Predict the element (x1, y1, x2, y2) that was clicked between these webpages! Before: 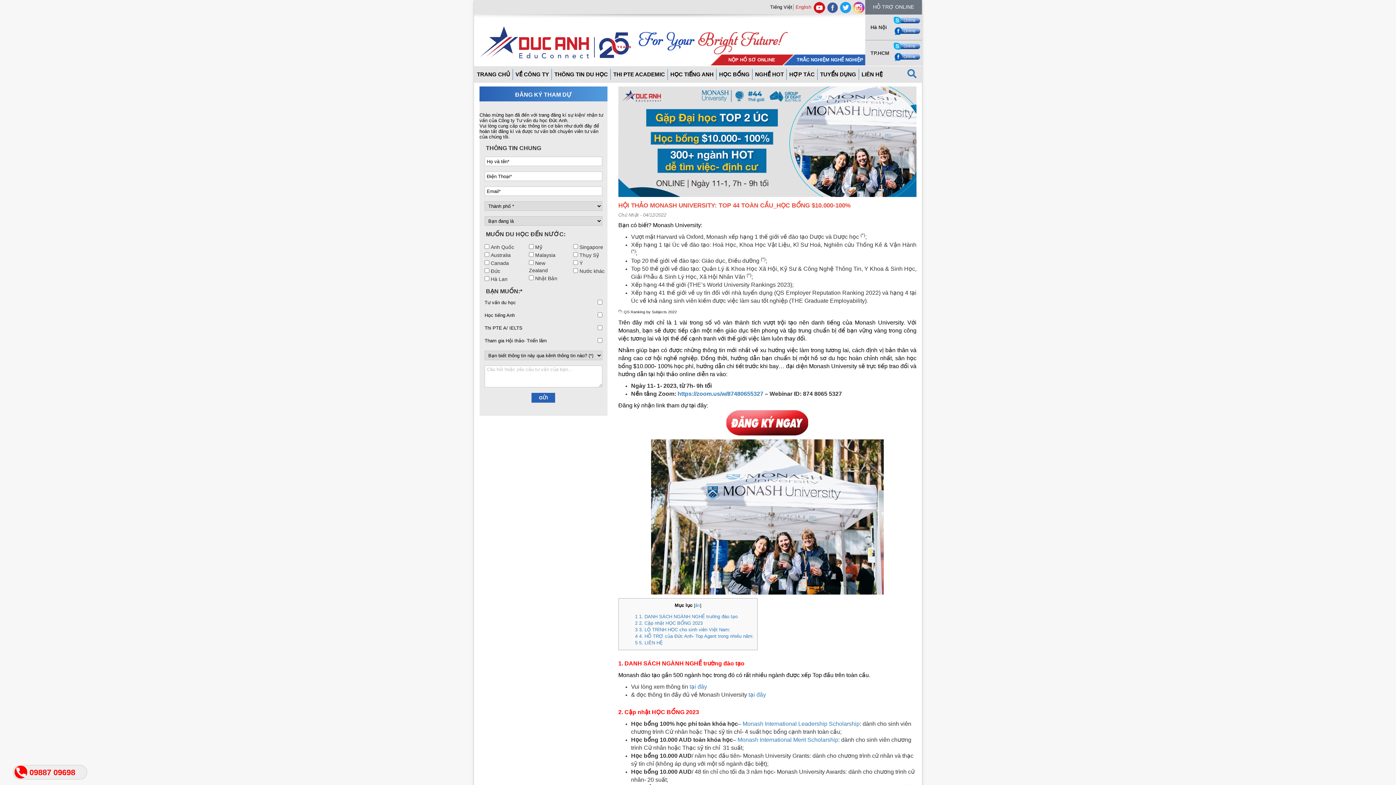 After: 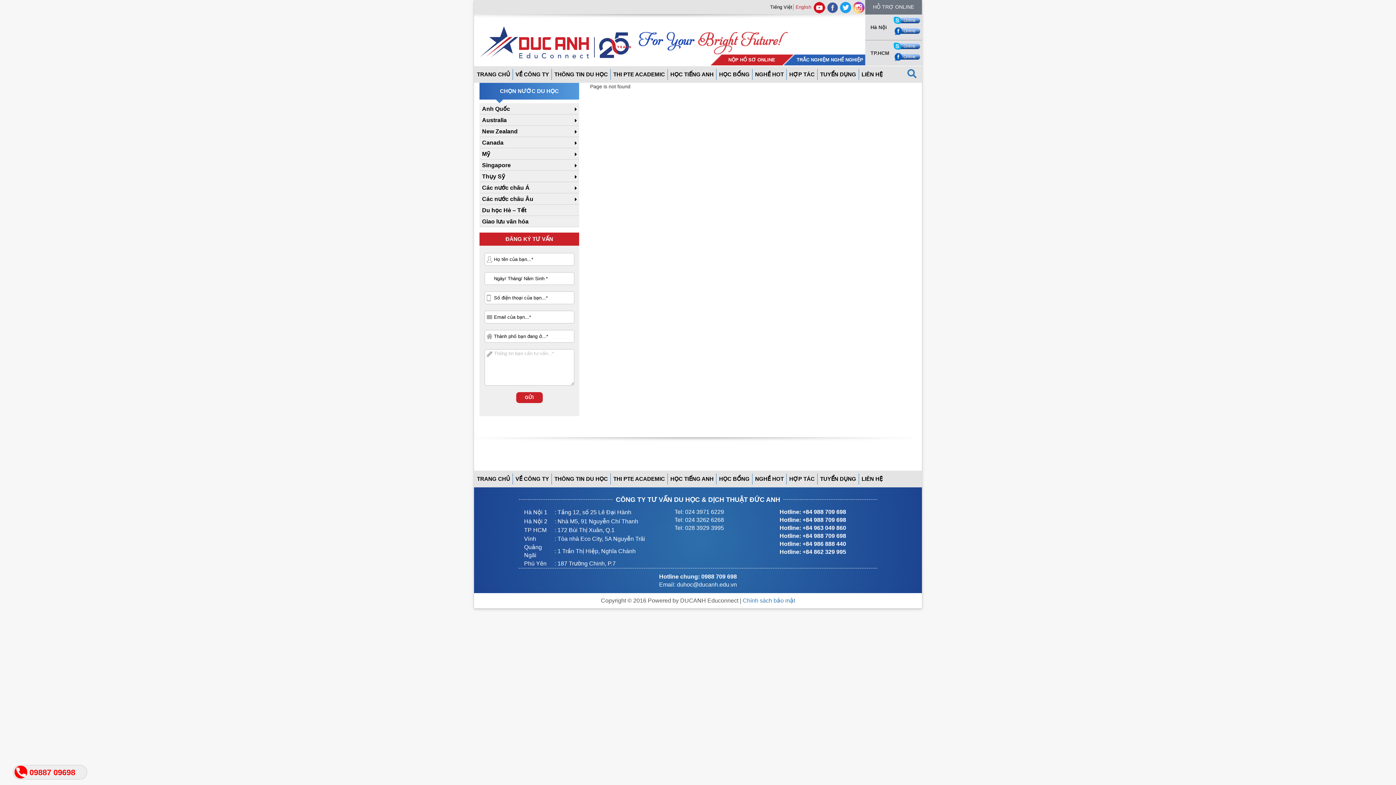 Action: bbox: (893, 42, 920, 48) label:  